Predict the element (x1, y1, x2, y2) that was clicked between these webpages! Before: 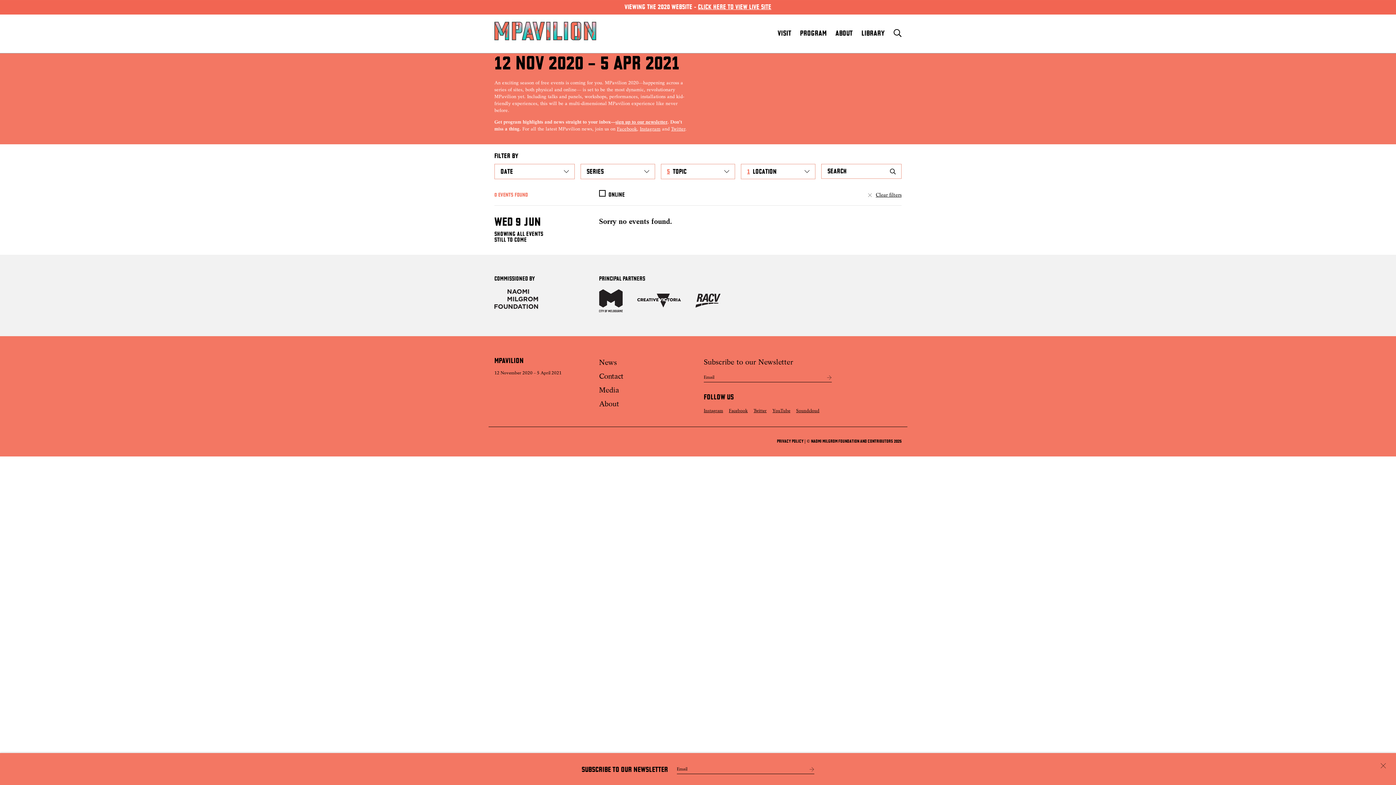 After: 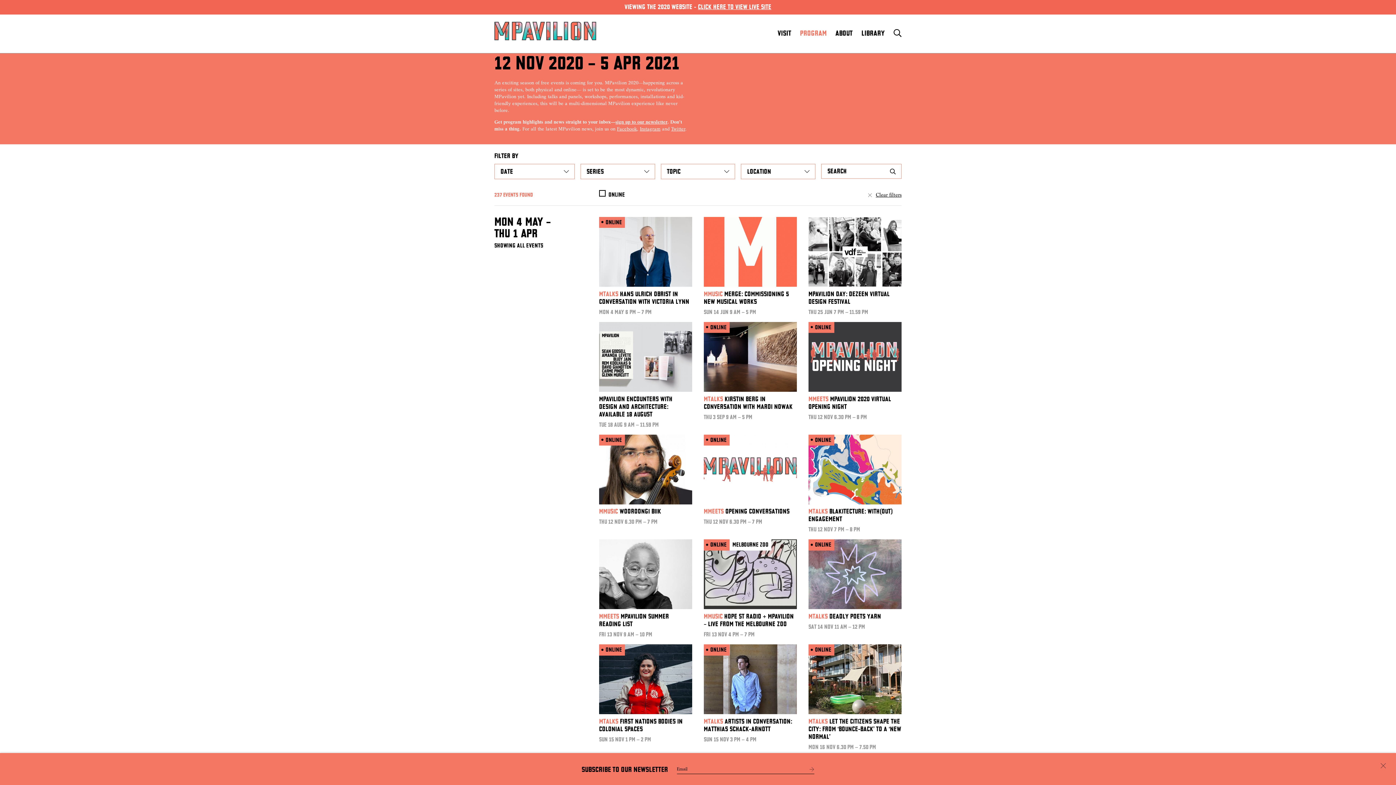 Action: label: PROGRAM bbox: (800, 30, 826, 37)